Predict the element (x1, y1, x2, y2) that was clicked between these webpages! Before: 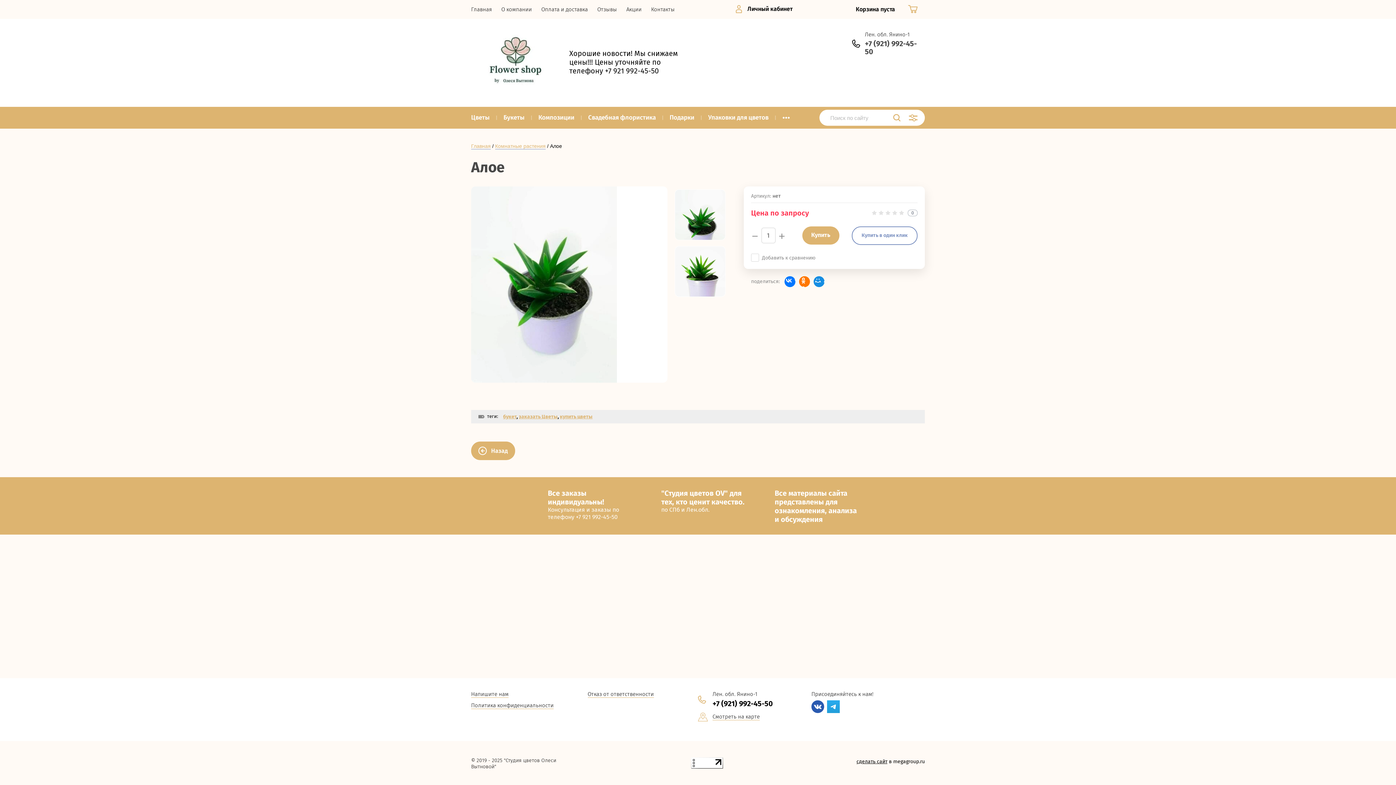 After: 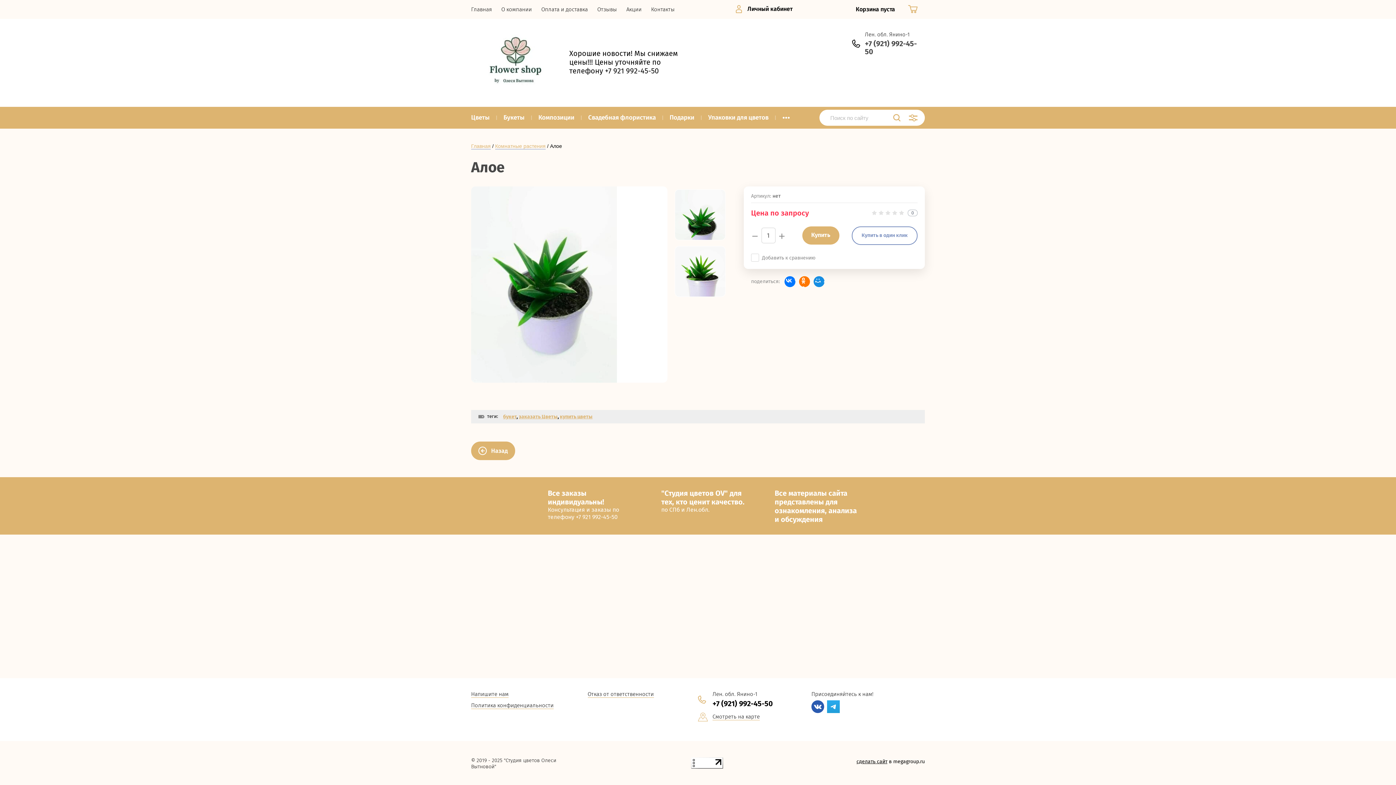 Action: bbox: (811, 700, 824, 713)